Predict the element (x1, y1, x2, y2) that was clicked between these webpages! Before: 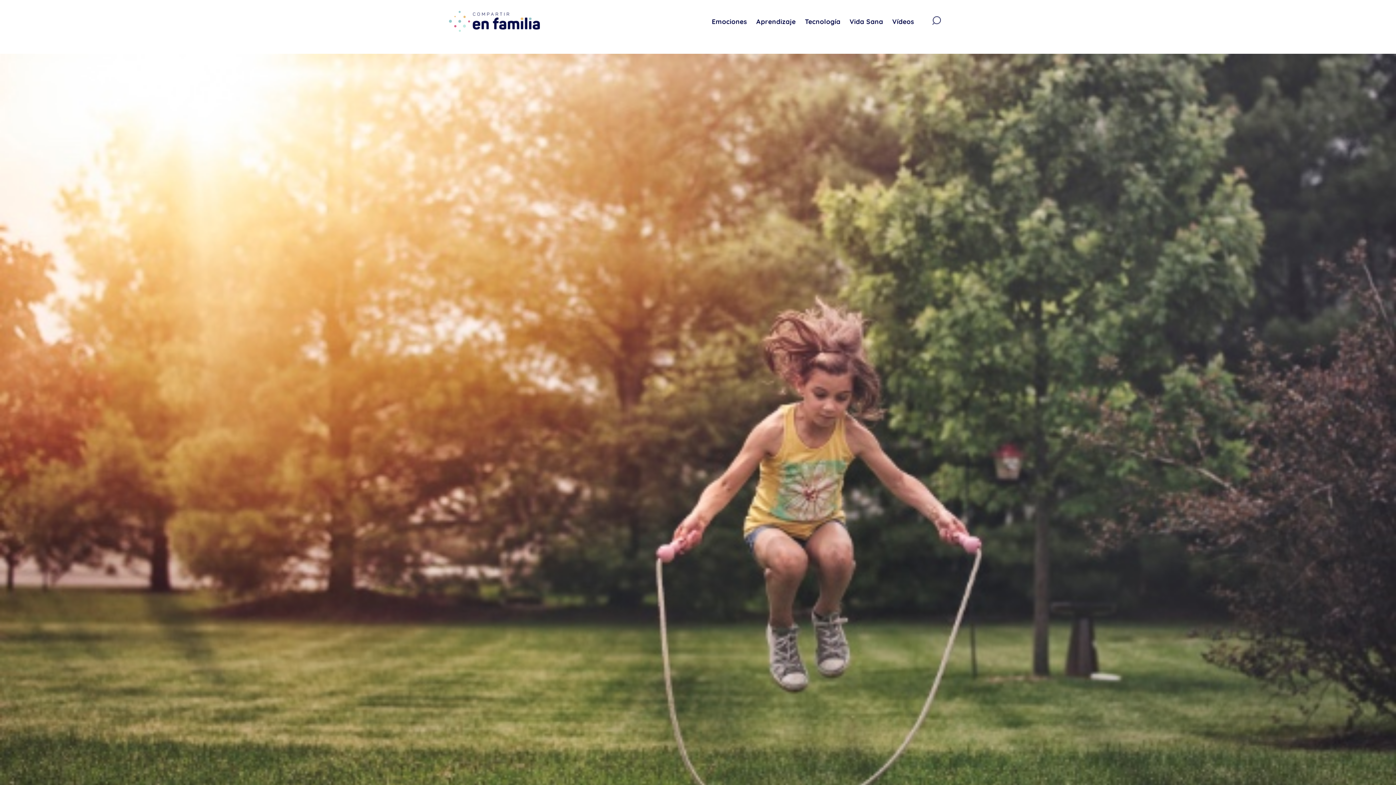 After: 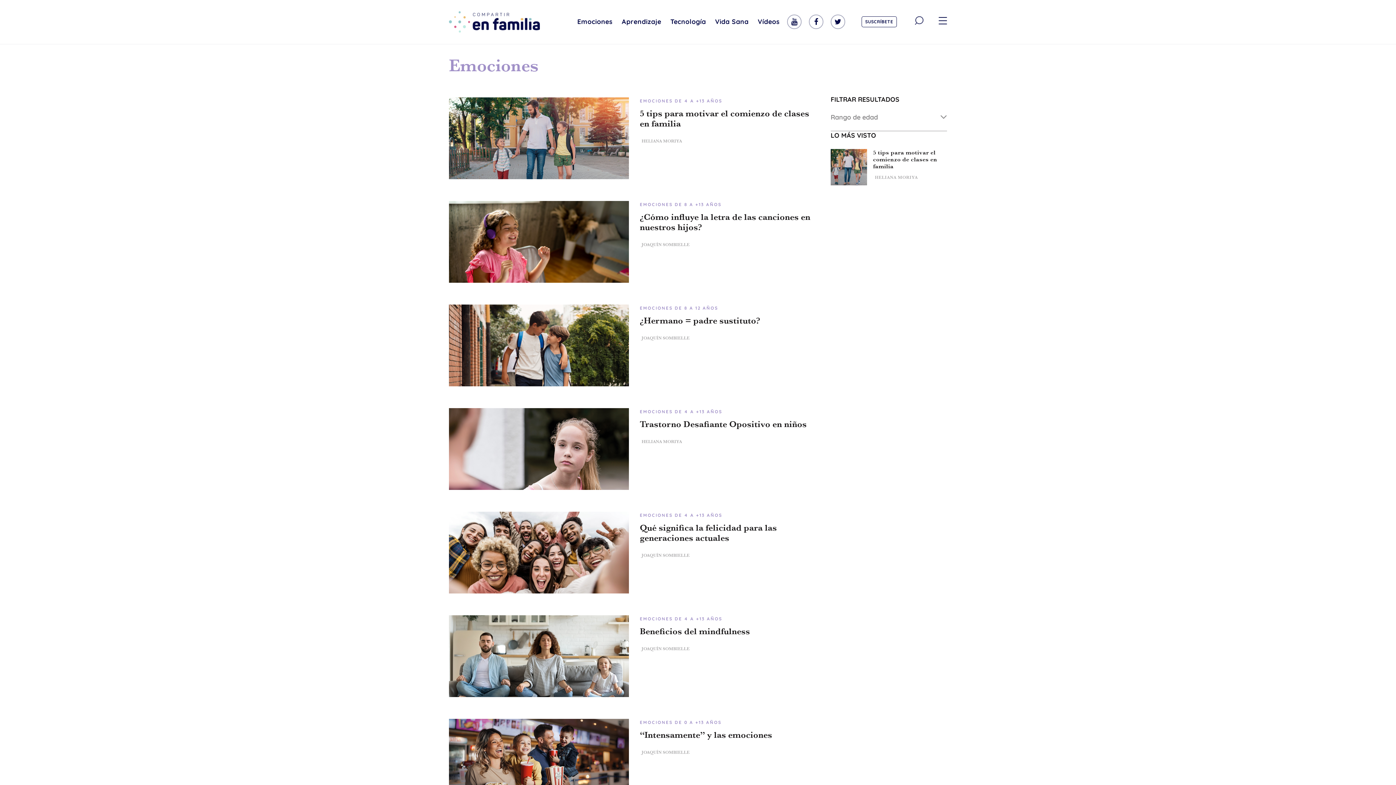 Action: bbox: (711, 16, 747, 28) label: Emociones